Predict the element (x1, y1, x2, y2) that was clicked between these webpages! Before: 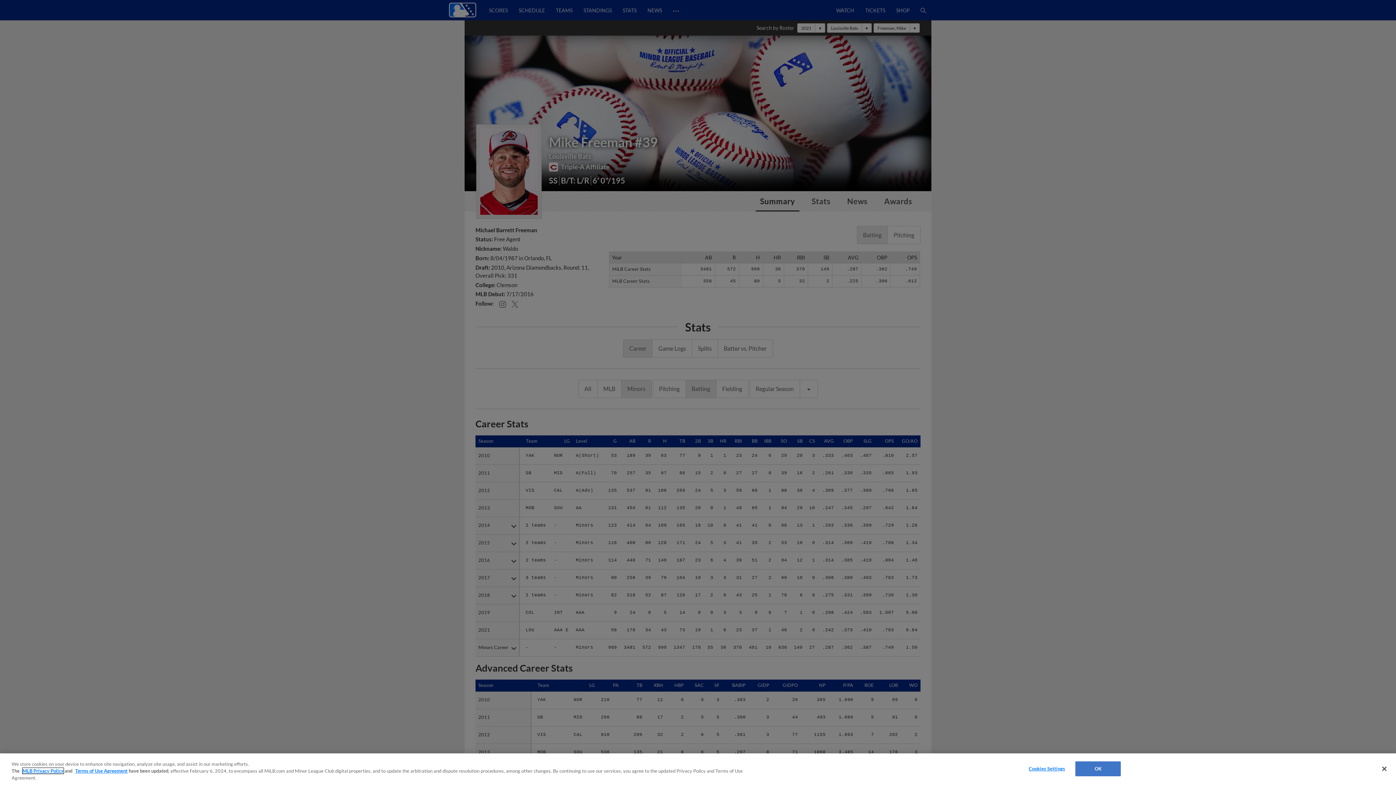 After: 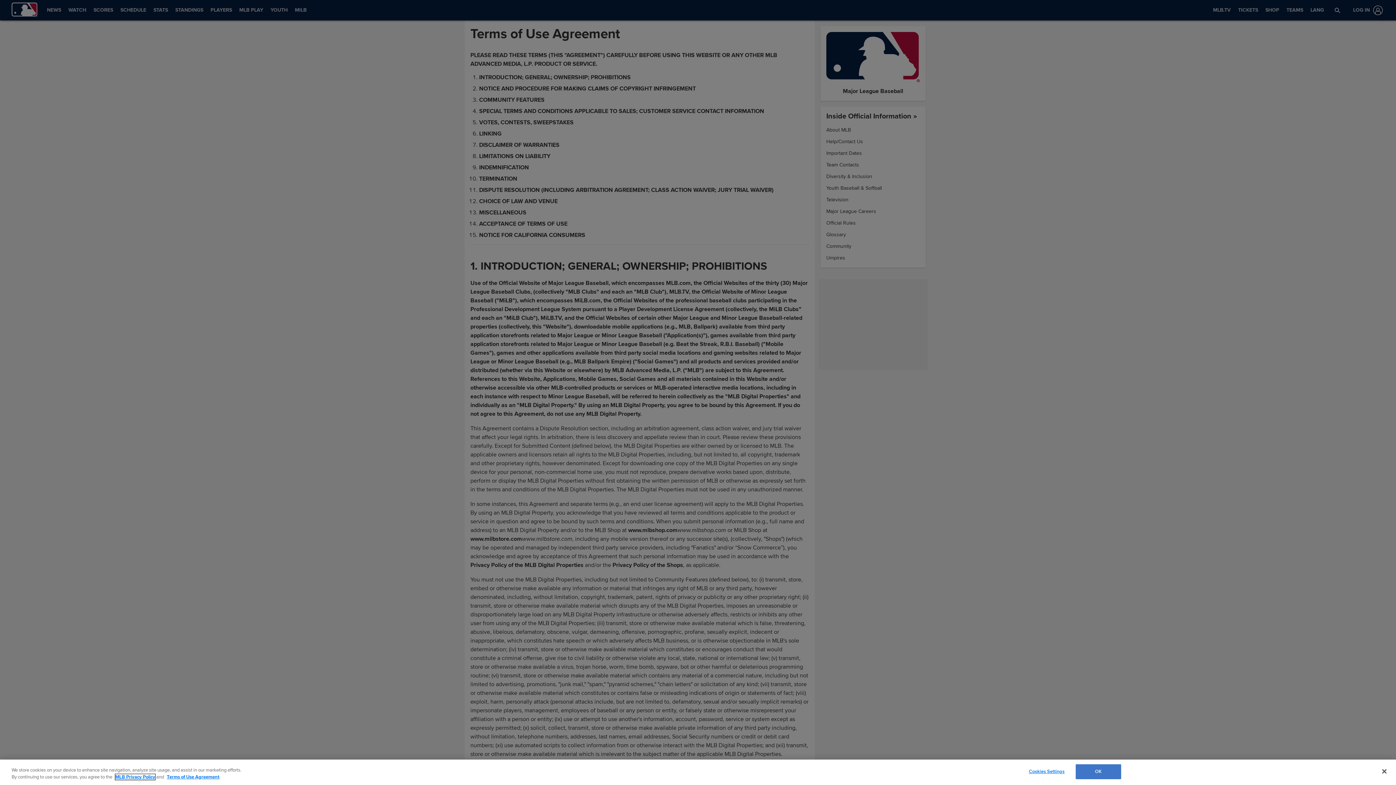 Action: label: Terms of Use Agreement bbox: (75, 768, 127, 774)